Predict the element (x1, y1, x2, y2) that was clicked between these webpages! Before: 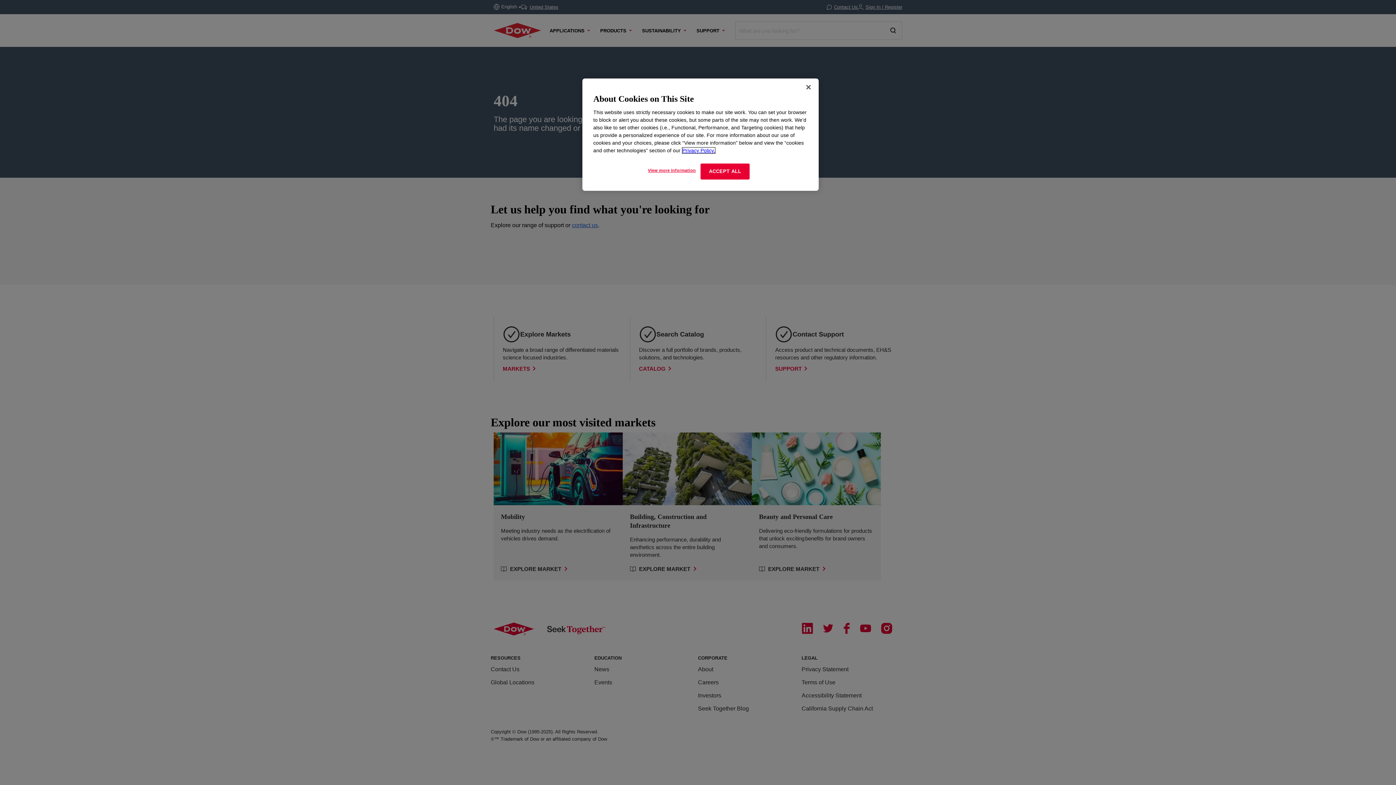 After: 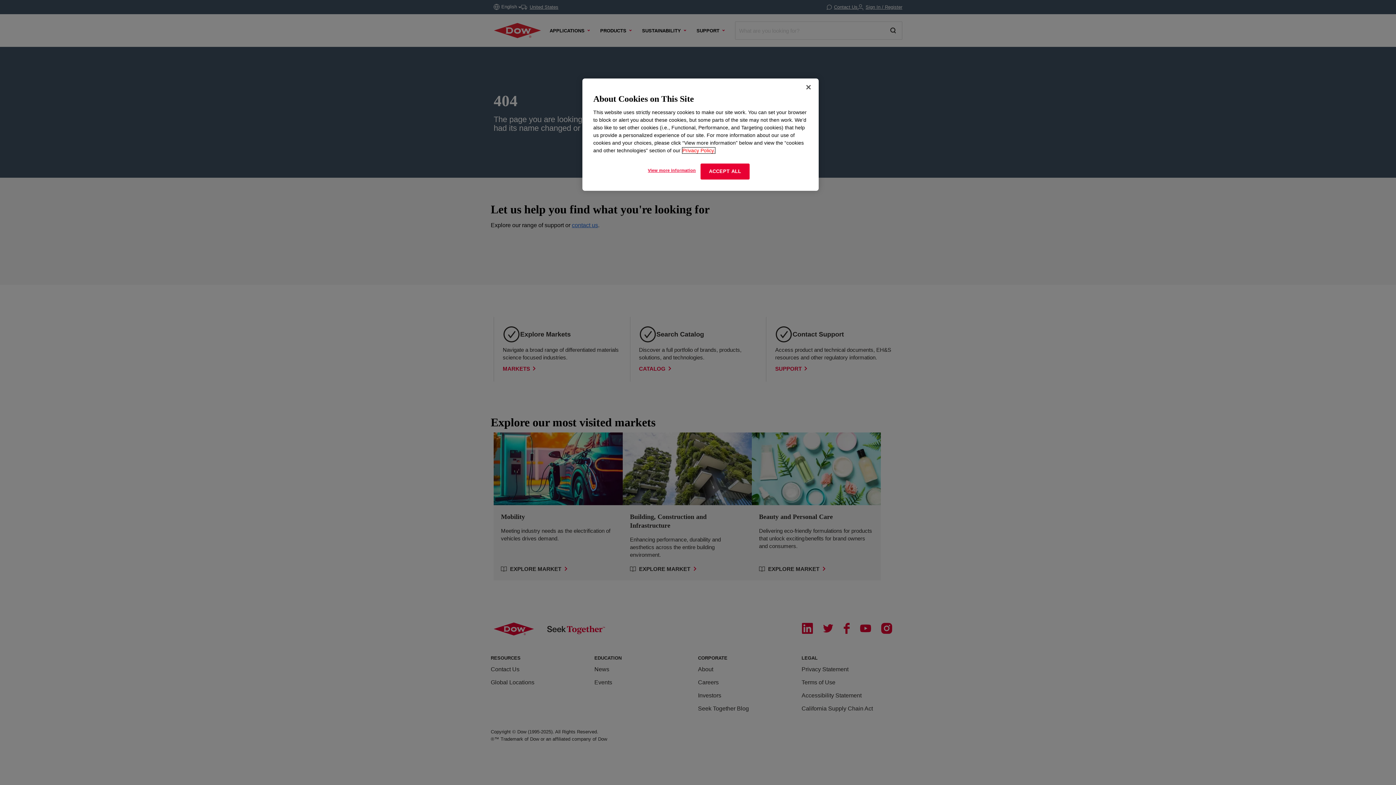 Action: label: More information about your privacy, opens in a new tab bbox: (682, 147, 715, 153)